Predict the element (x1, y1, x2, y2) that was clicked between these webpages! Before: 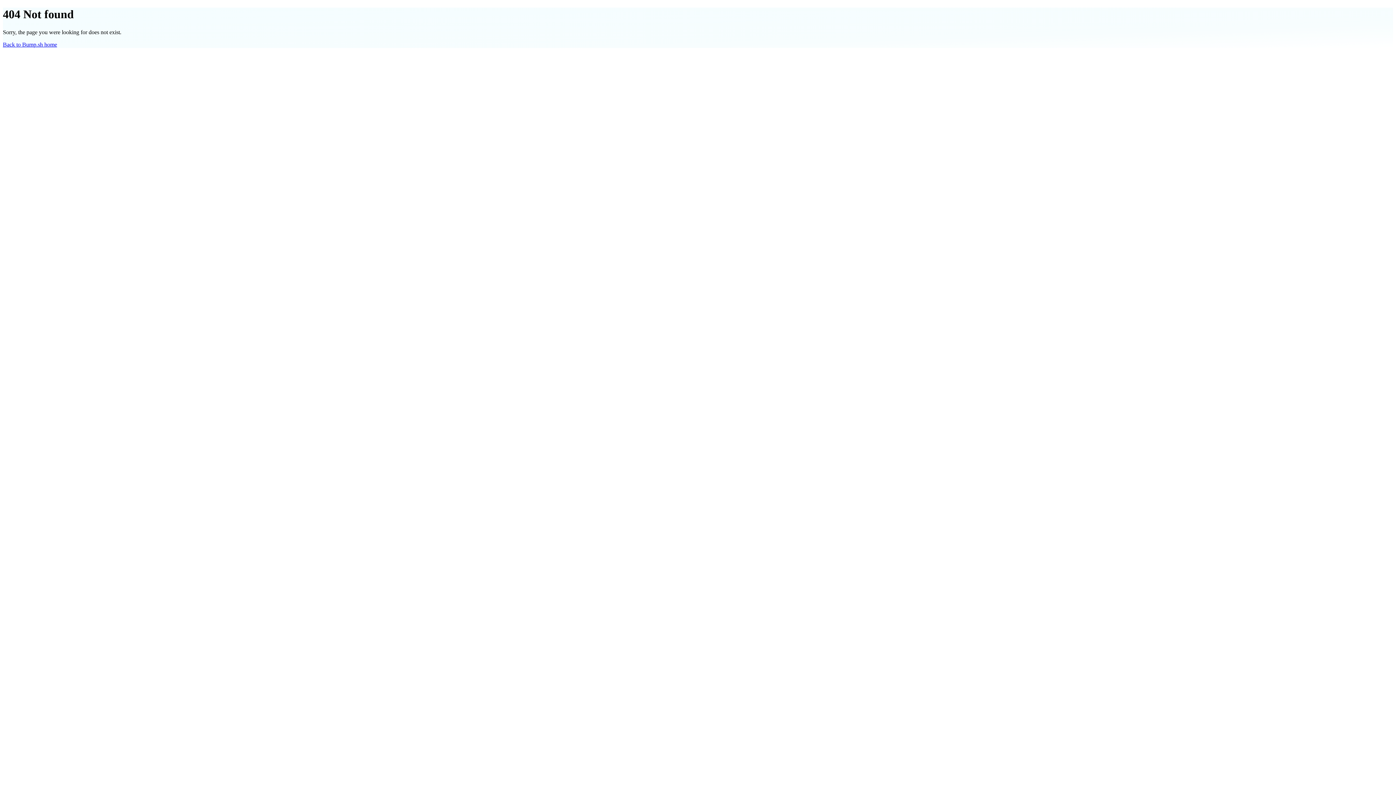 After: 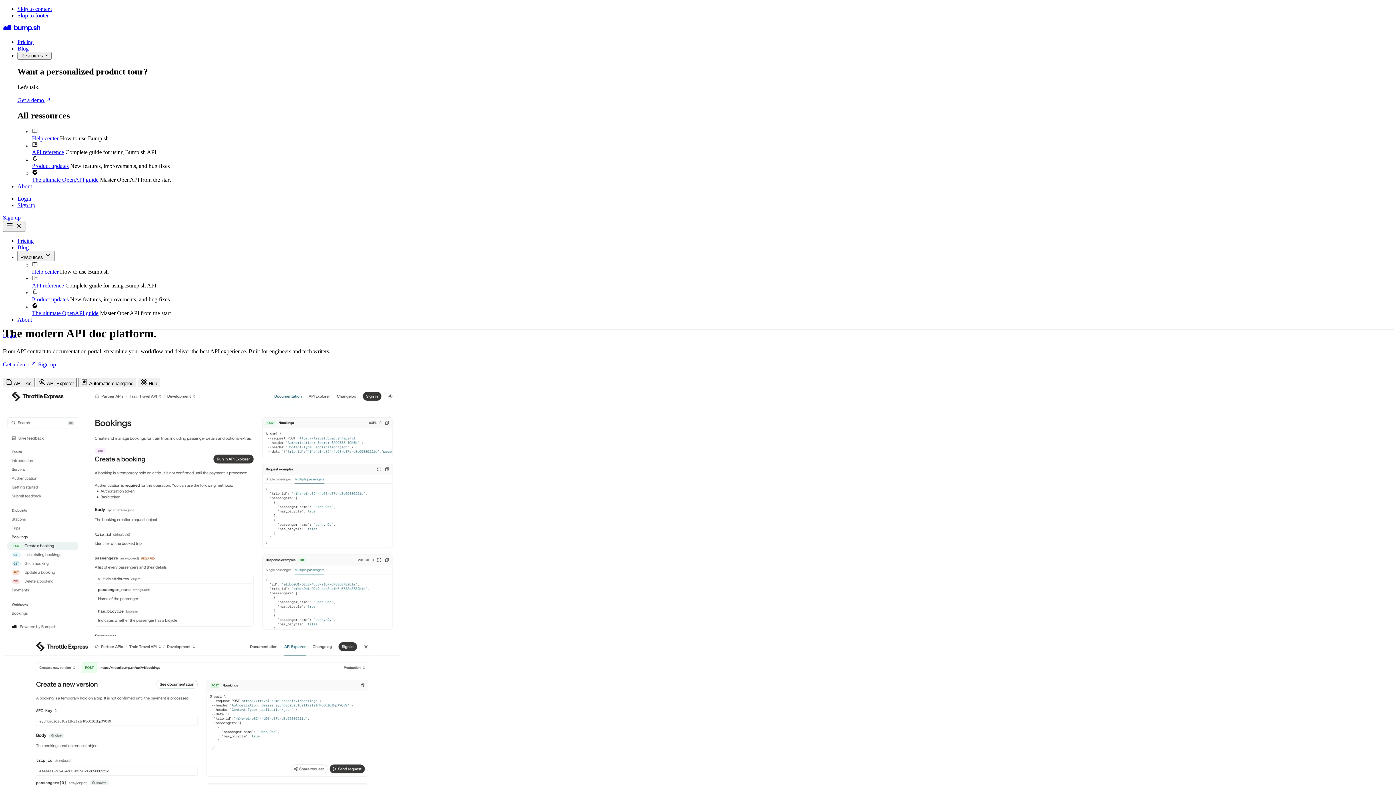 Action: bbox: (2, 41, 57, 47) label: Back to Bump.sh home